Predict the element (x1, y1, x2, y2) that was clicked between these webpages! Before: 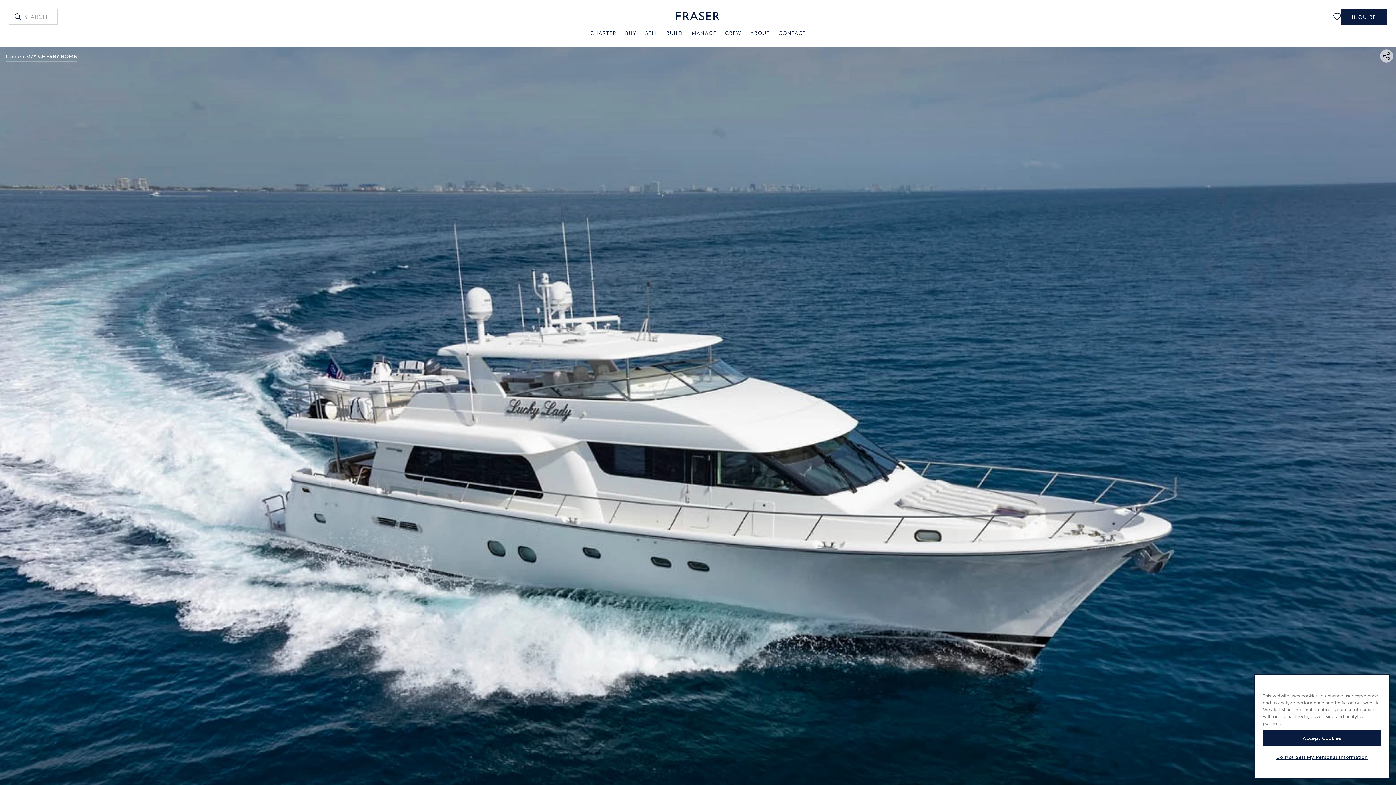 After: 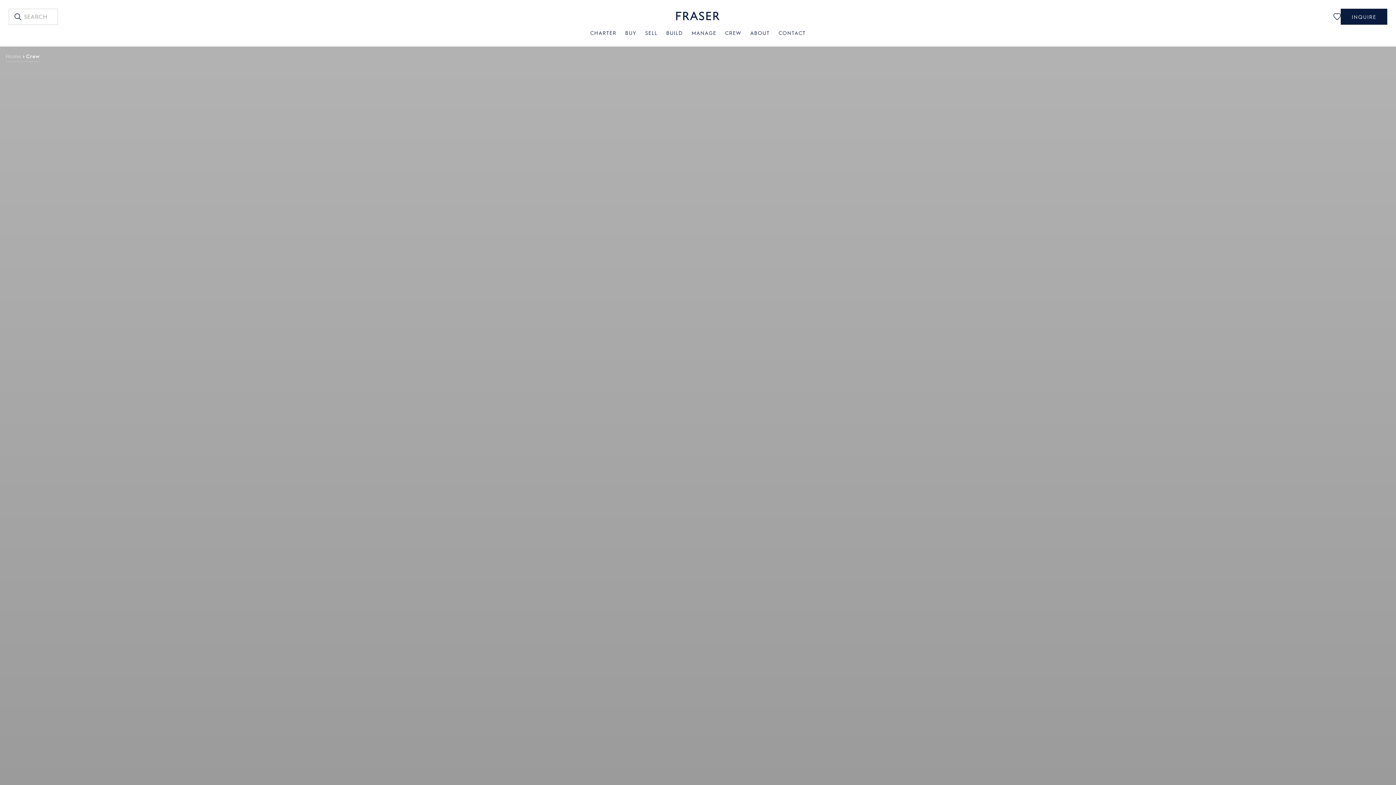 Action: label: Navigate to /en/yacht-crew/ bbox: (720, 30, 746, 46)